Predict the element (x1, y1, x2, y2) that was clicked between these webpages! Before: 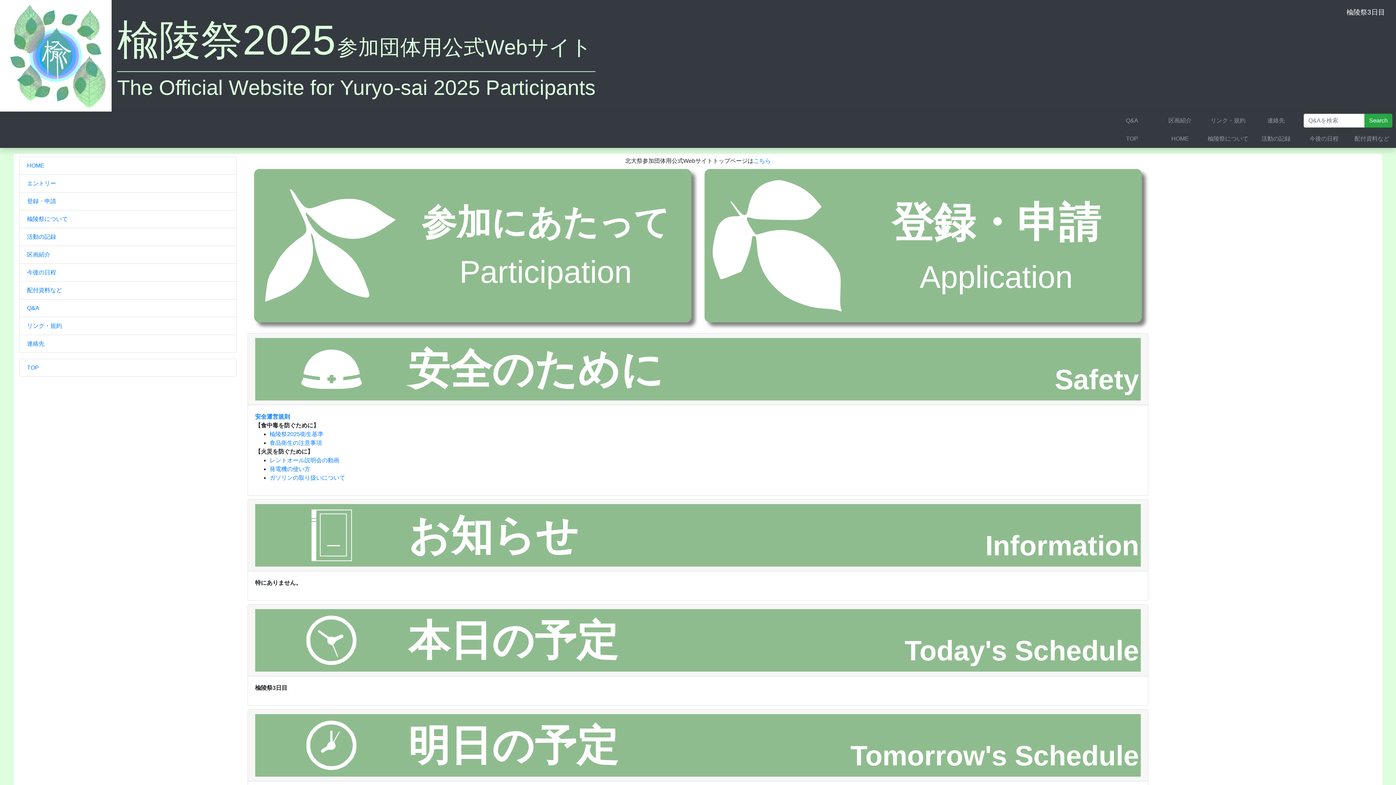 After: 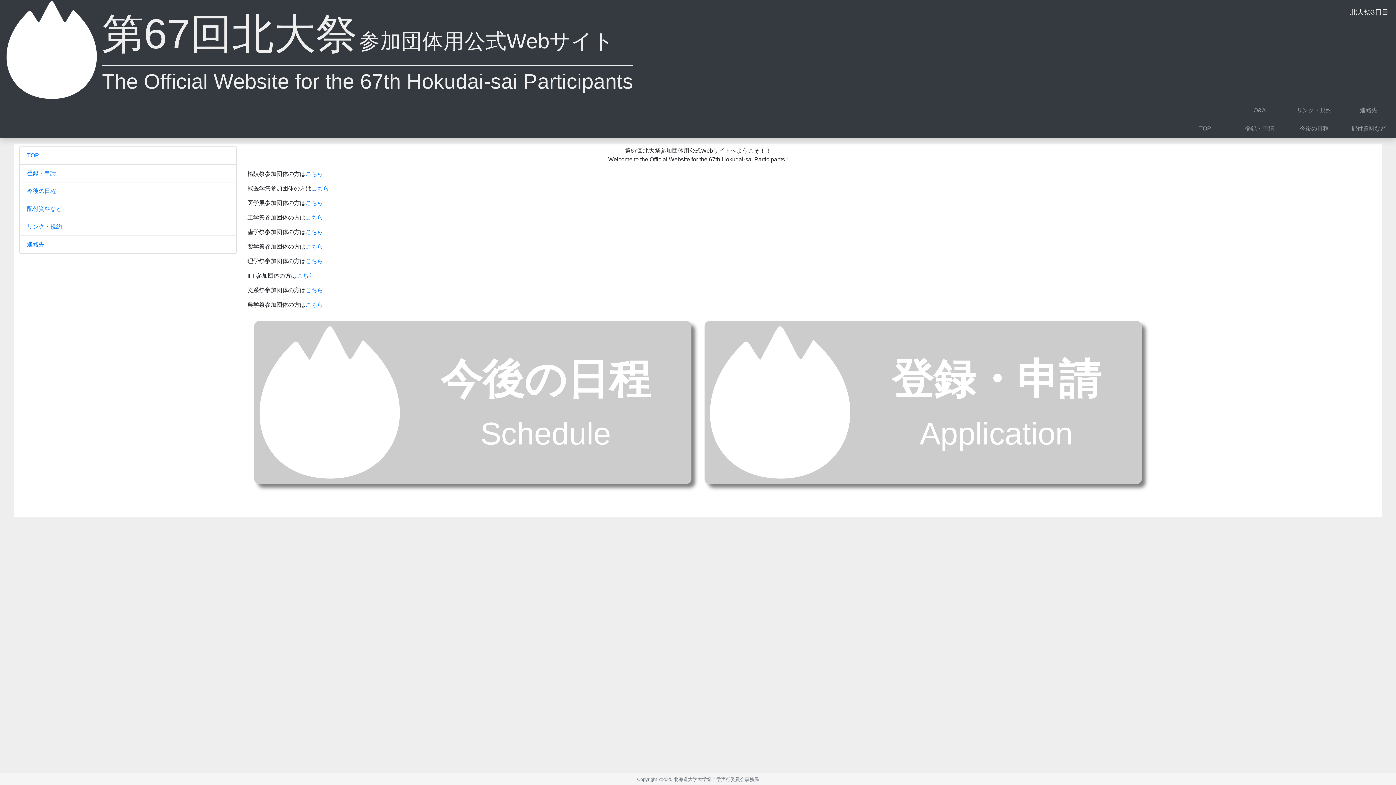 Action: label: TOP bbox: (19, 358, 236, 377)